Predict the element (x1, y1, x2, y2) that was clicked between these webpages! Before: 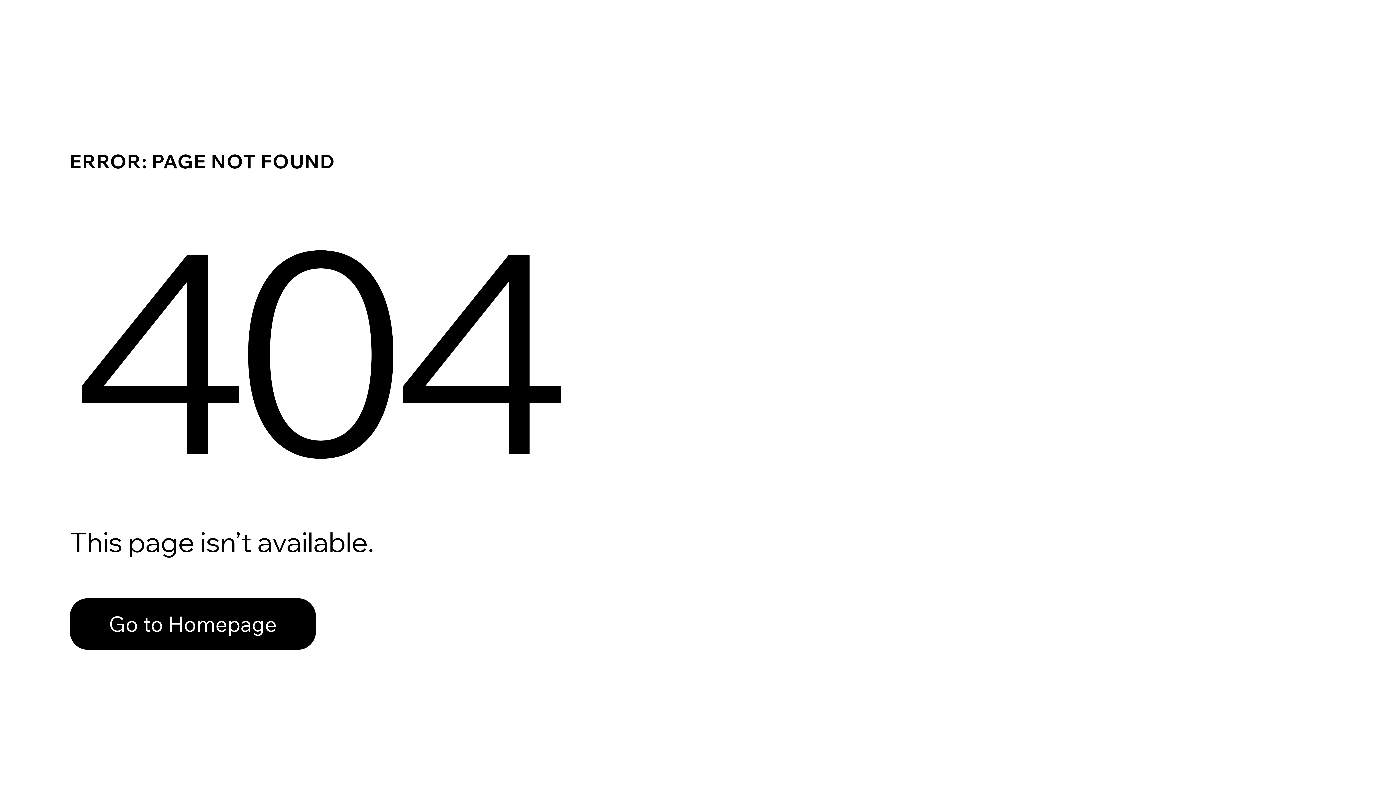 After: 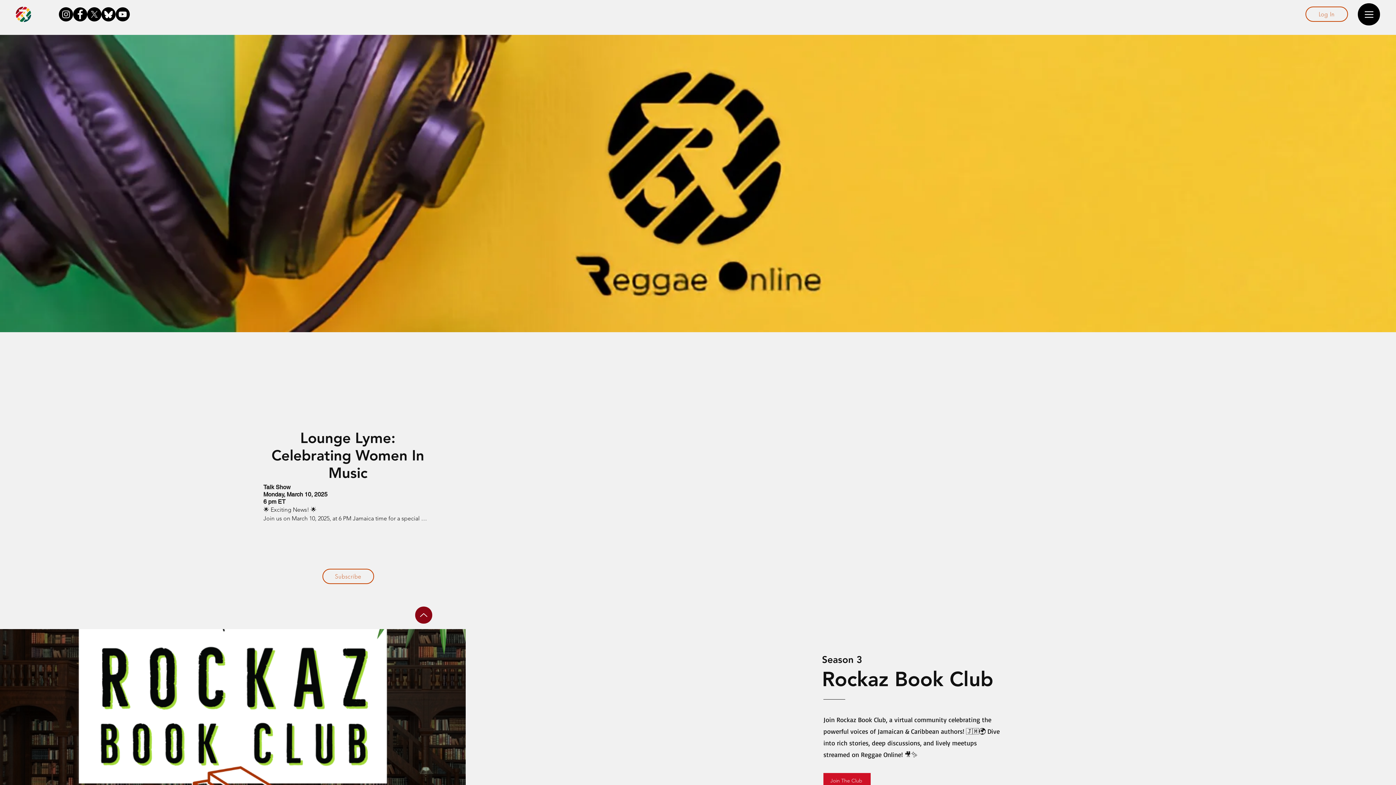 Action: label: Go to Homepage bbox: (69, 582, 768, 659)